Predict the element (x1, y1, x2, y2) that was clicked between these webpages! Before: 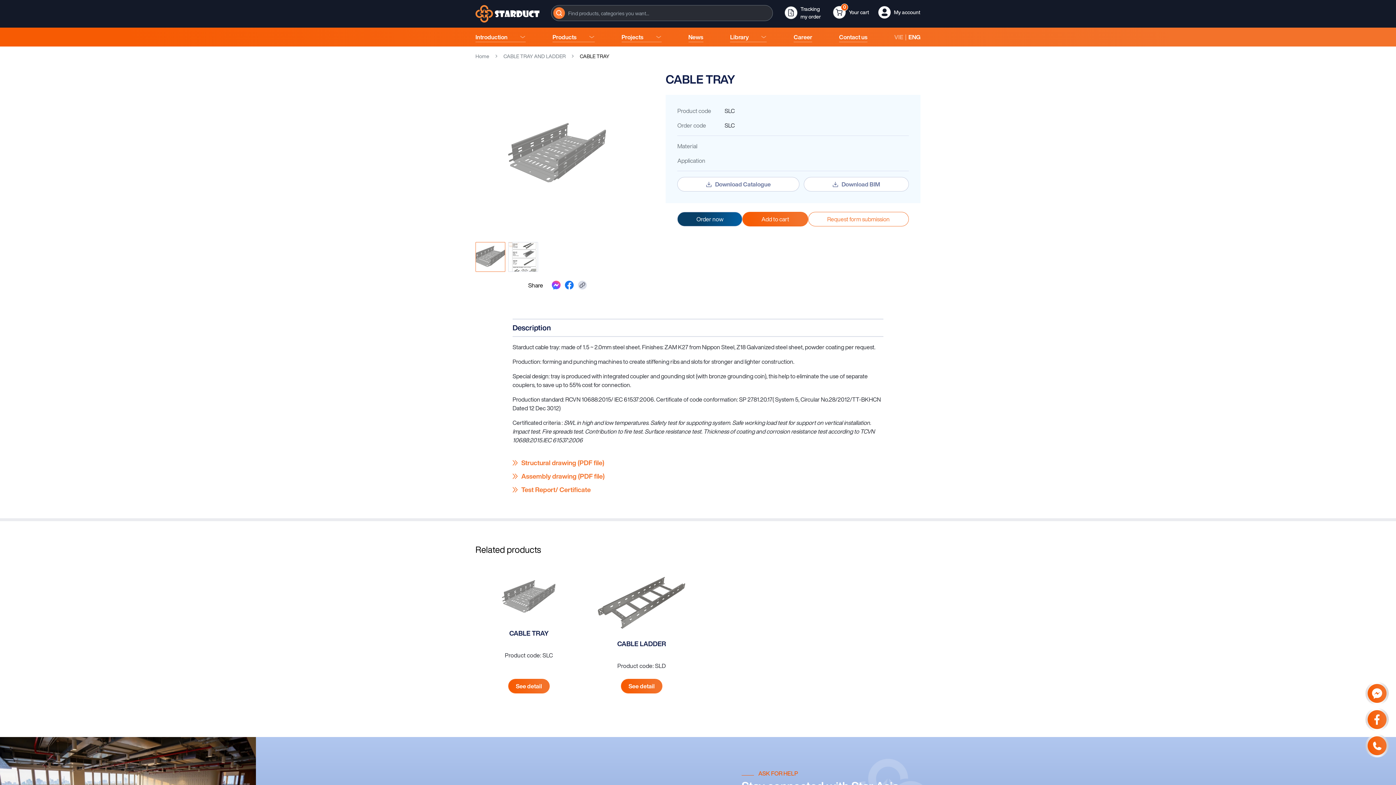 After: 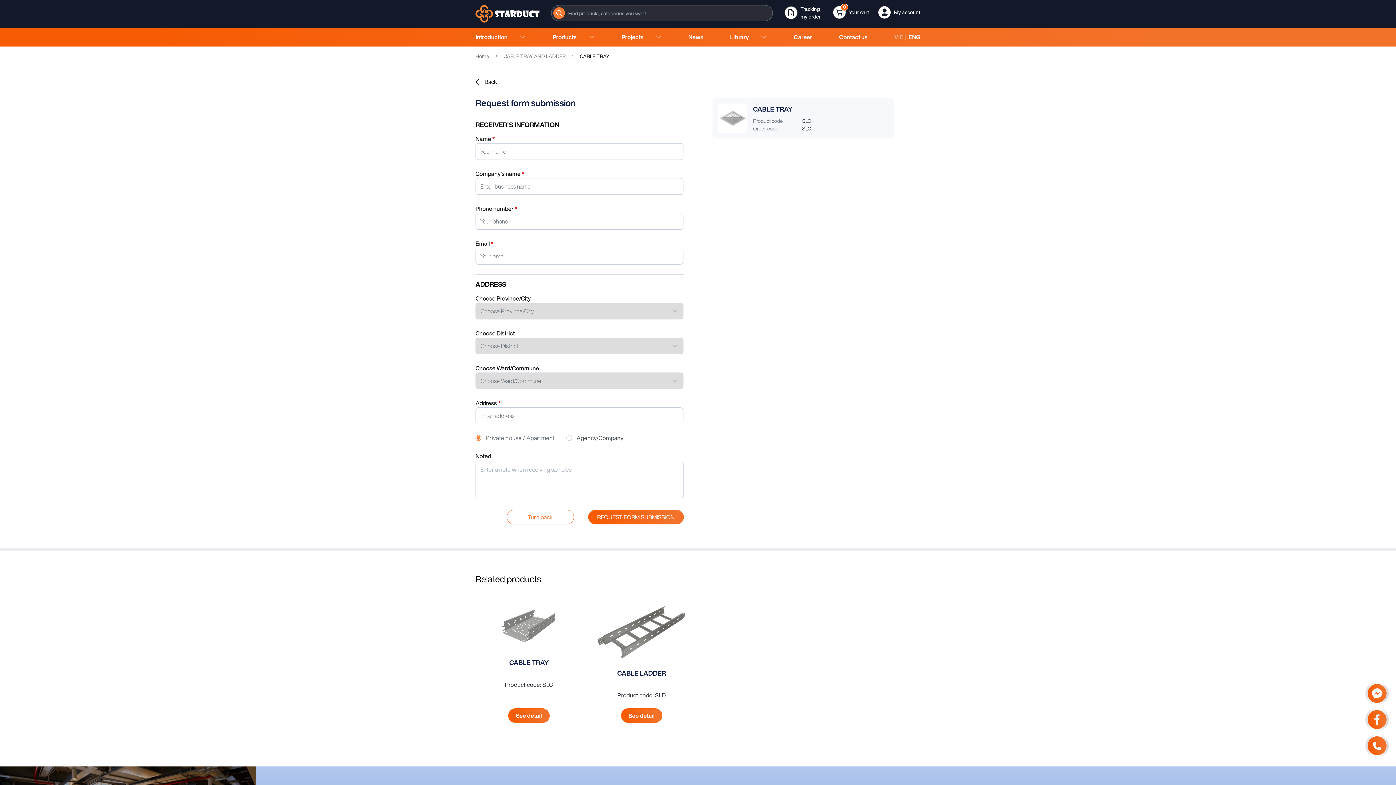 Action: bbox: (808, 212, 909, 226) label: Request form submission